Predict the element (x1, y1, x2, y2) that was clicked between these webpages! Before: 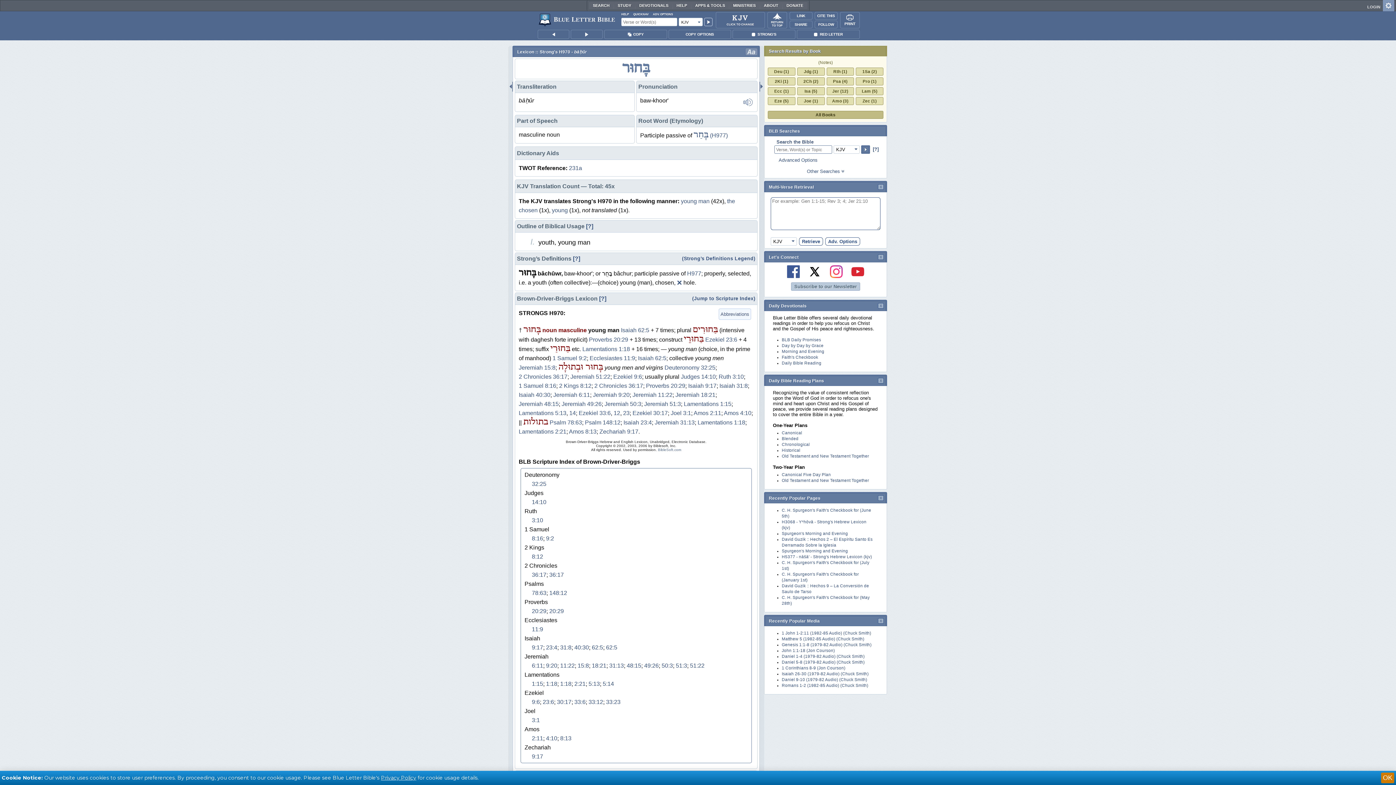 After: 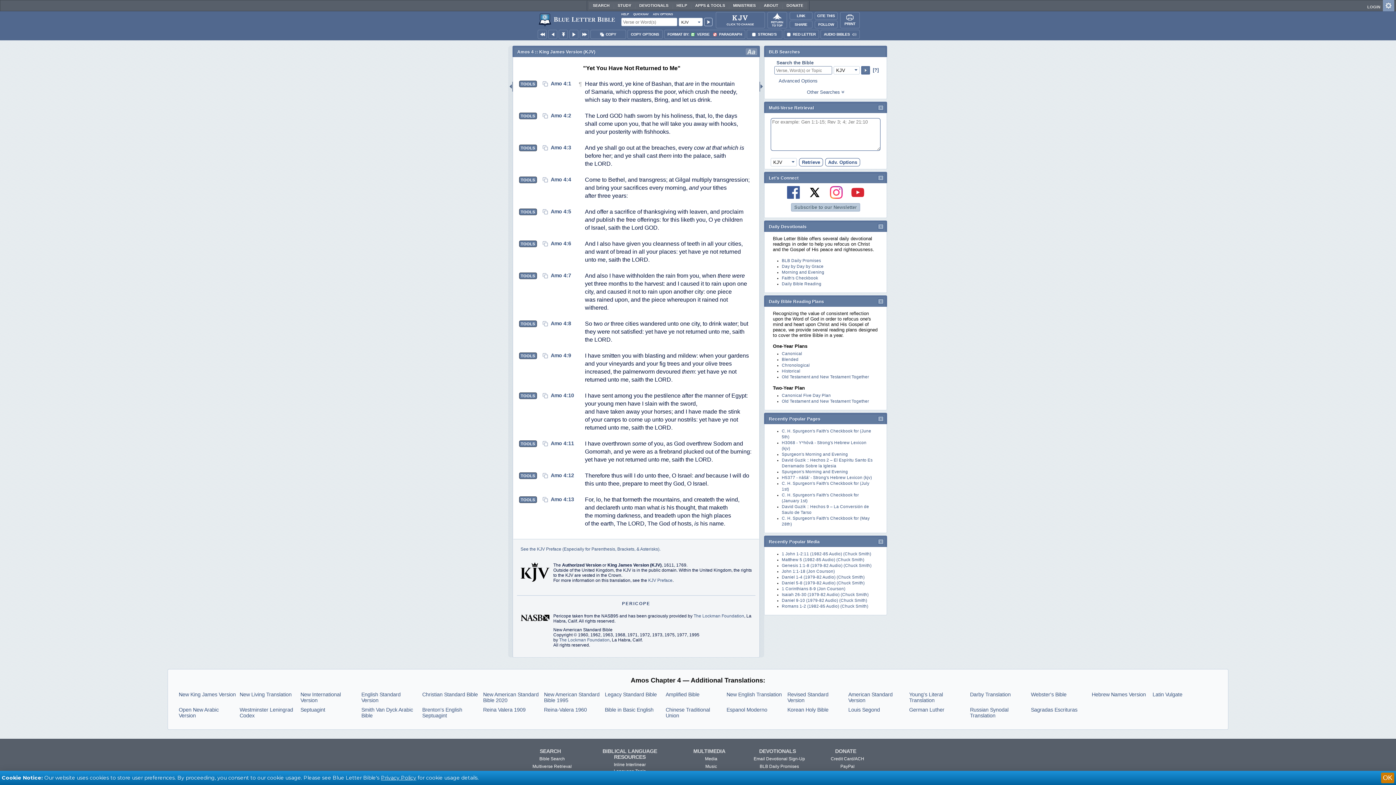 Action: label: Amos 4:10 bbox: (724, 410, 751, 416)